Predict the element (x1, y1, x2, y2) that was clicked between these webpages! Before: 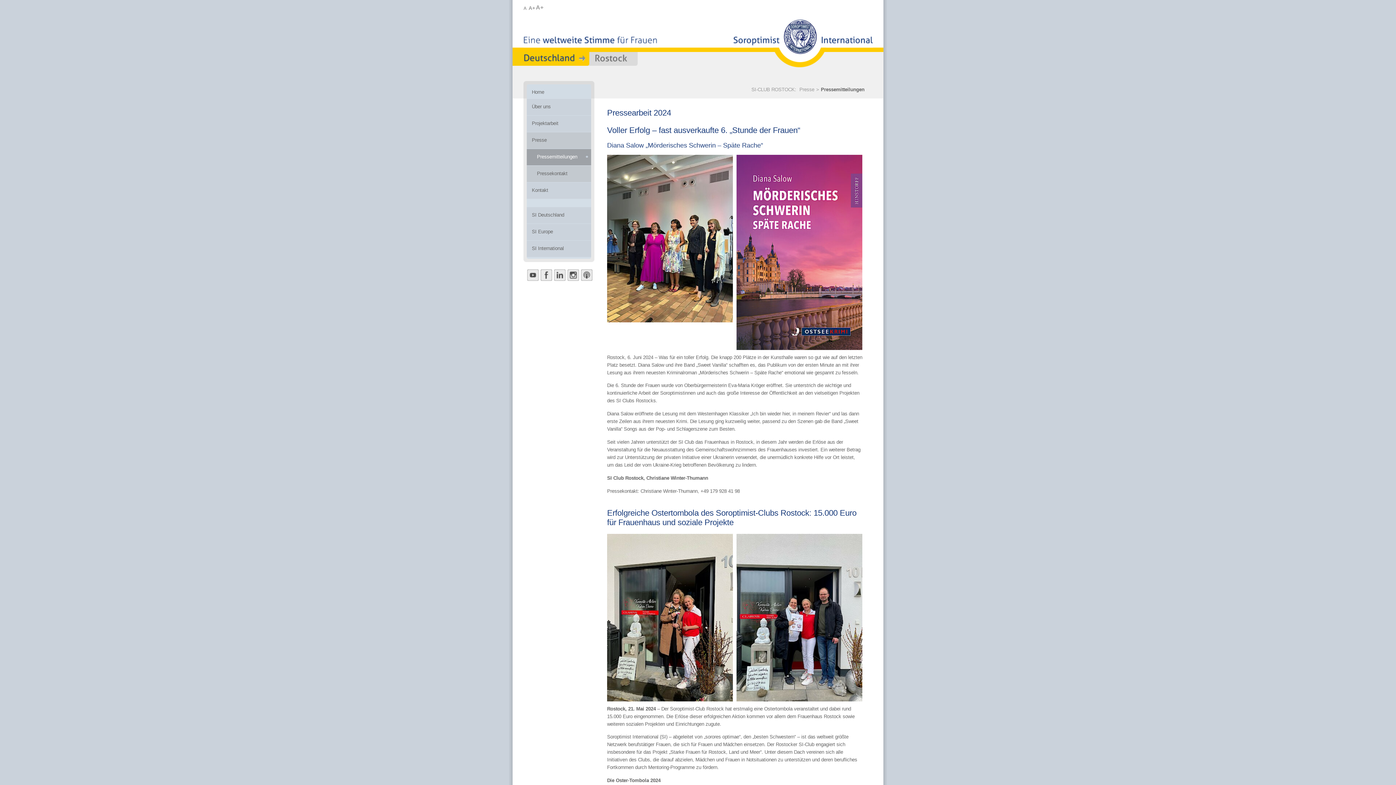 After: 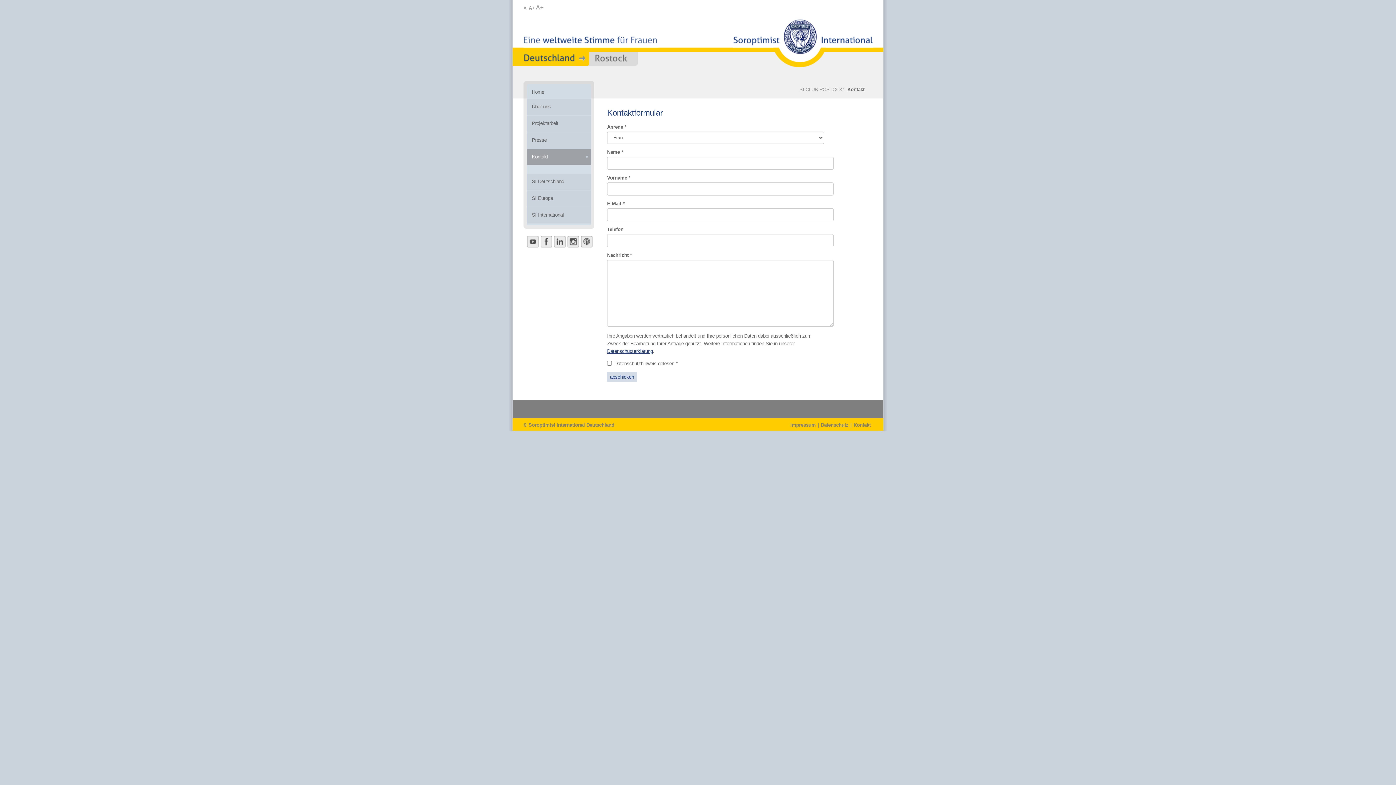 Action: bbox: (523, 182, 594, 198) label:  
Kontakt
 